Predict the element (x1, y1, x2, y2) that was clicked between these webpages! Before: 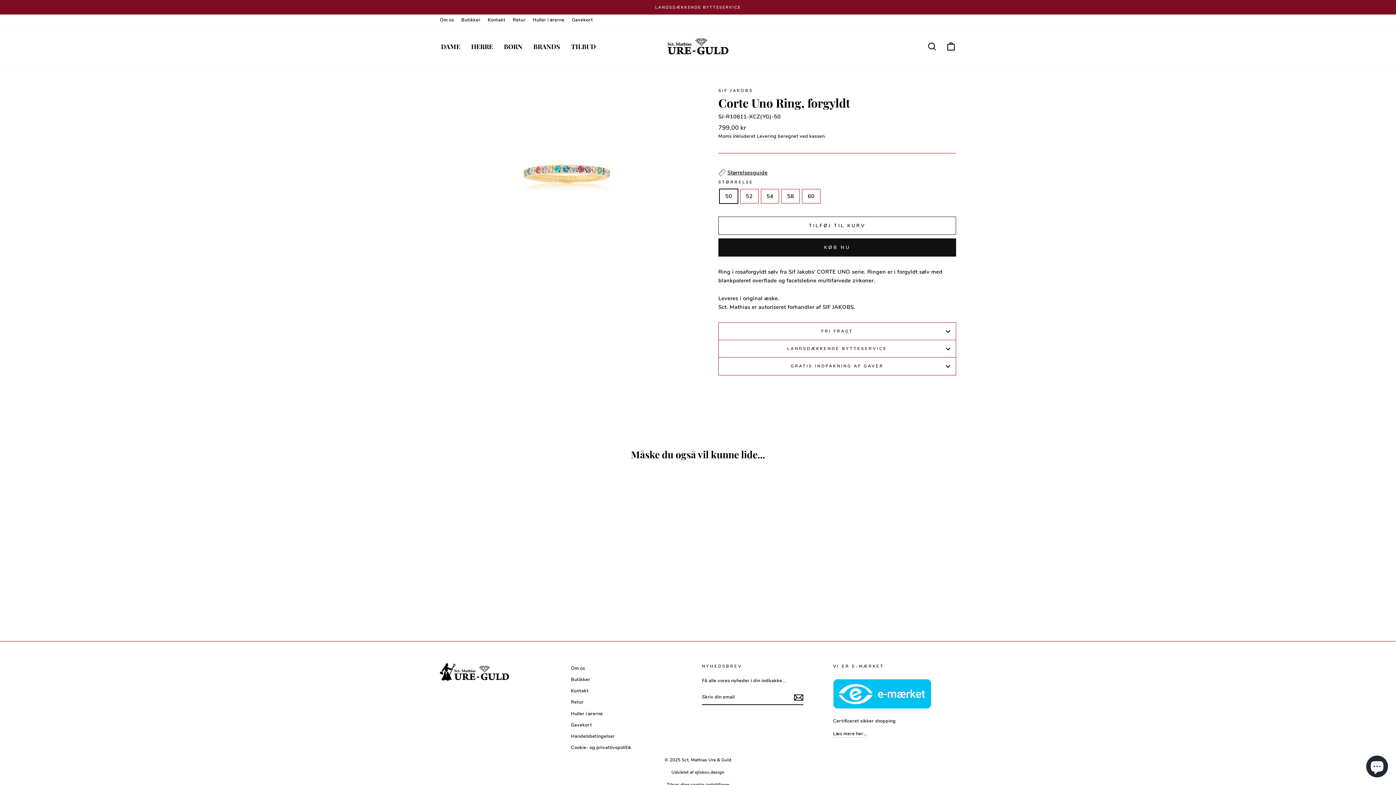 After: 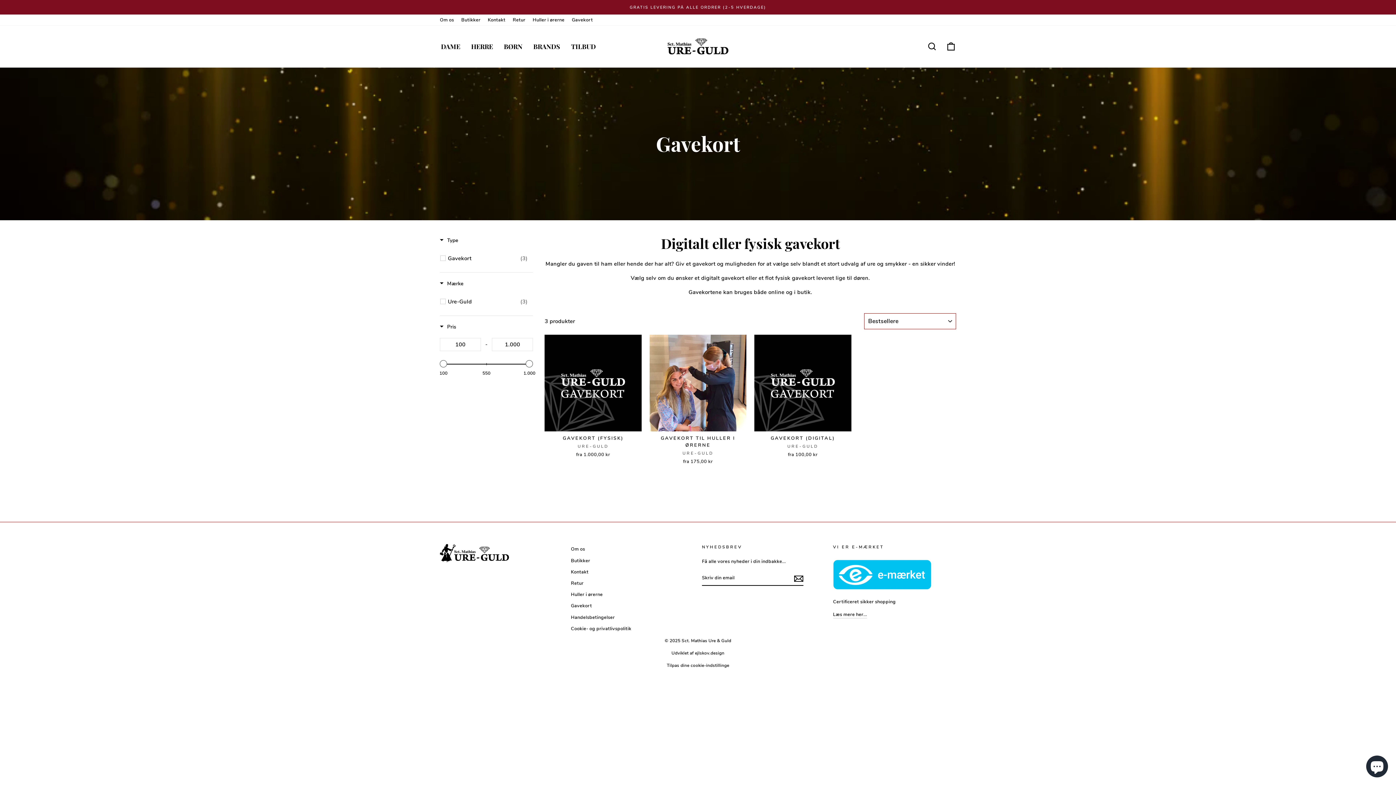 Action: bbox: (568, 14, 596, 25) label: Gavekort